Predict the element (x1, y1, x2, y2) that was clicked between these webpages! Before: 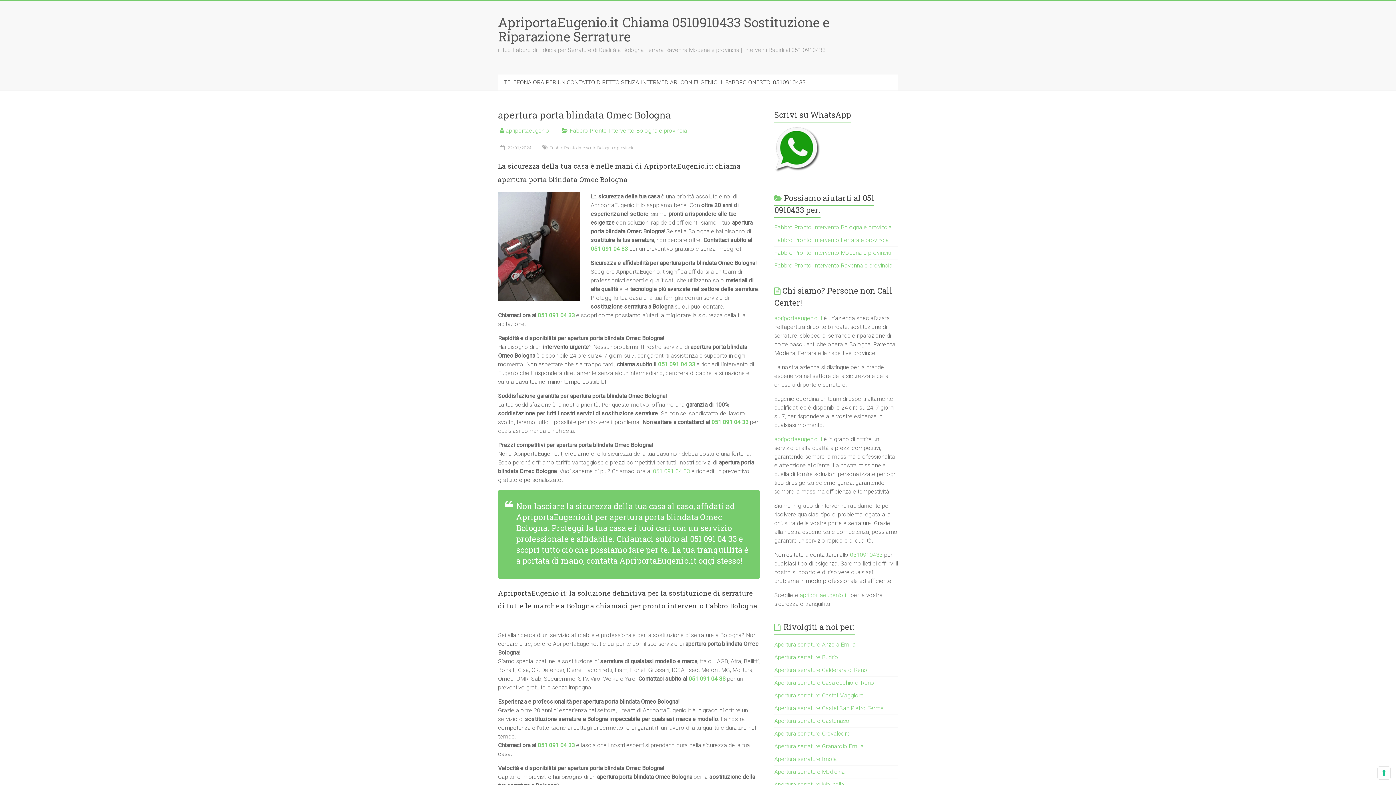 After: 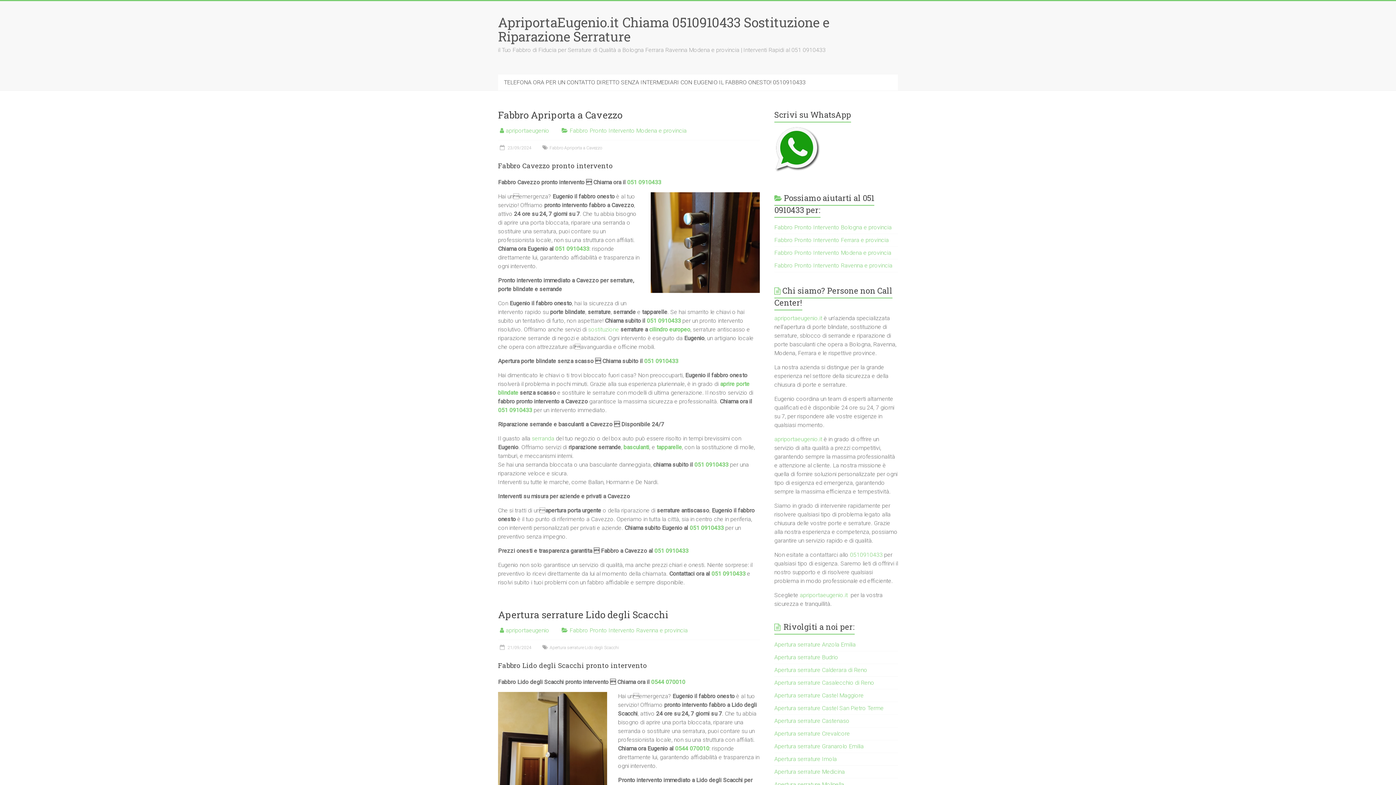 Action: bbox: (774, 224, 892, 230) label: Fabbro Pronto Intervento Bologna e provincia